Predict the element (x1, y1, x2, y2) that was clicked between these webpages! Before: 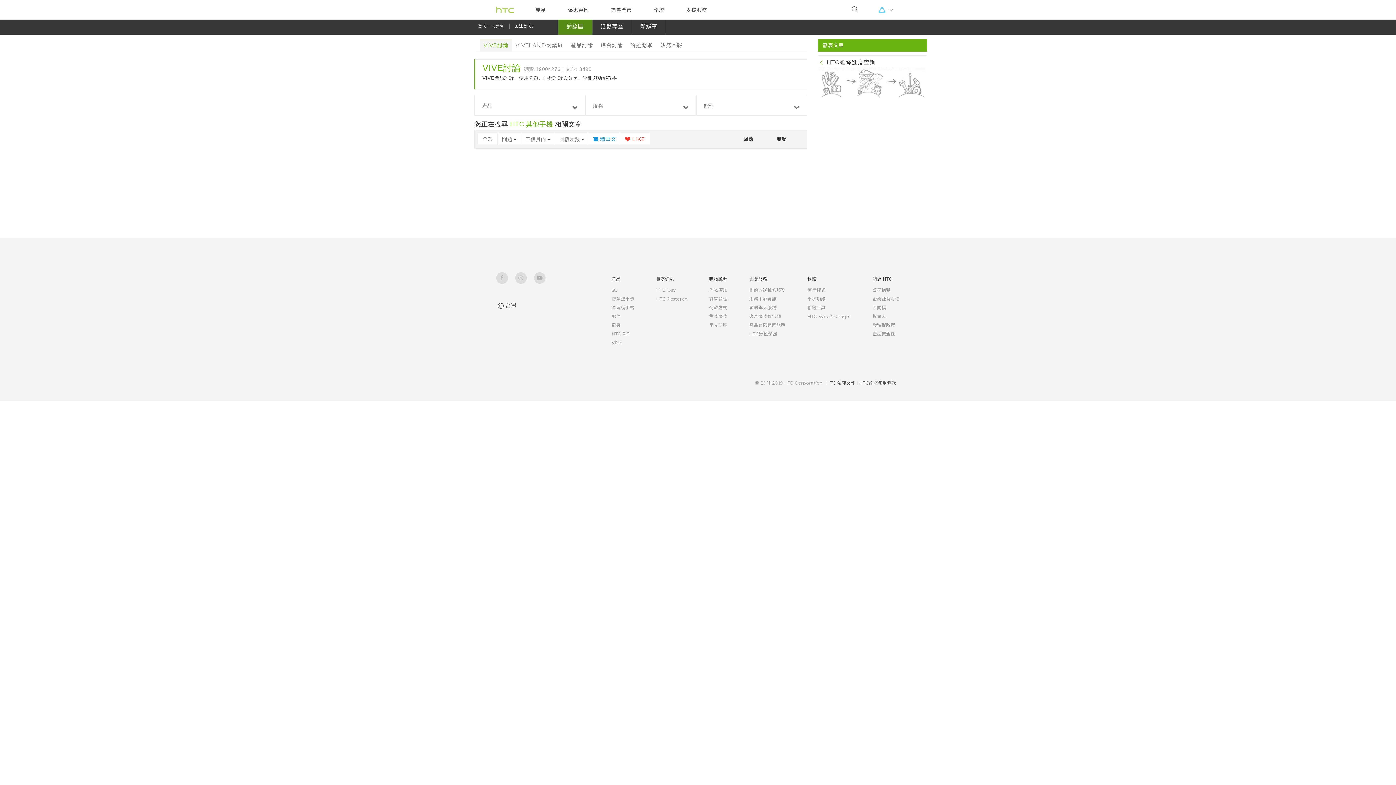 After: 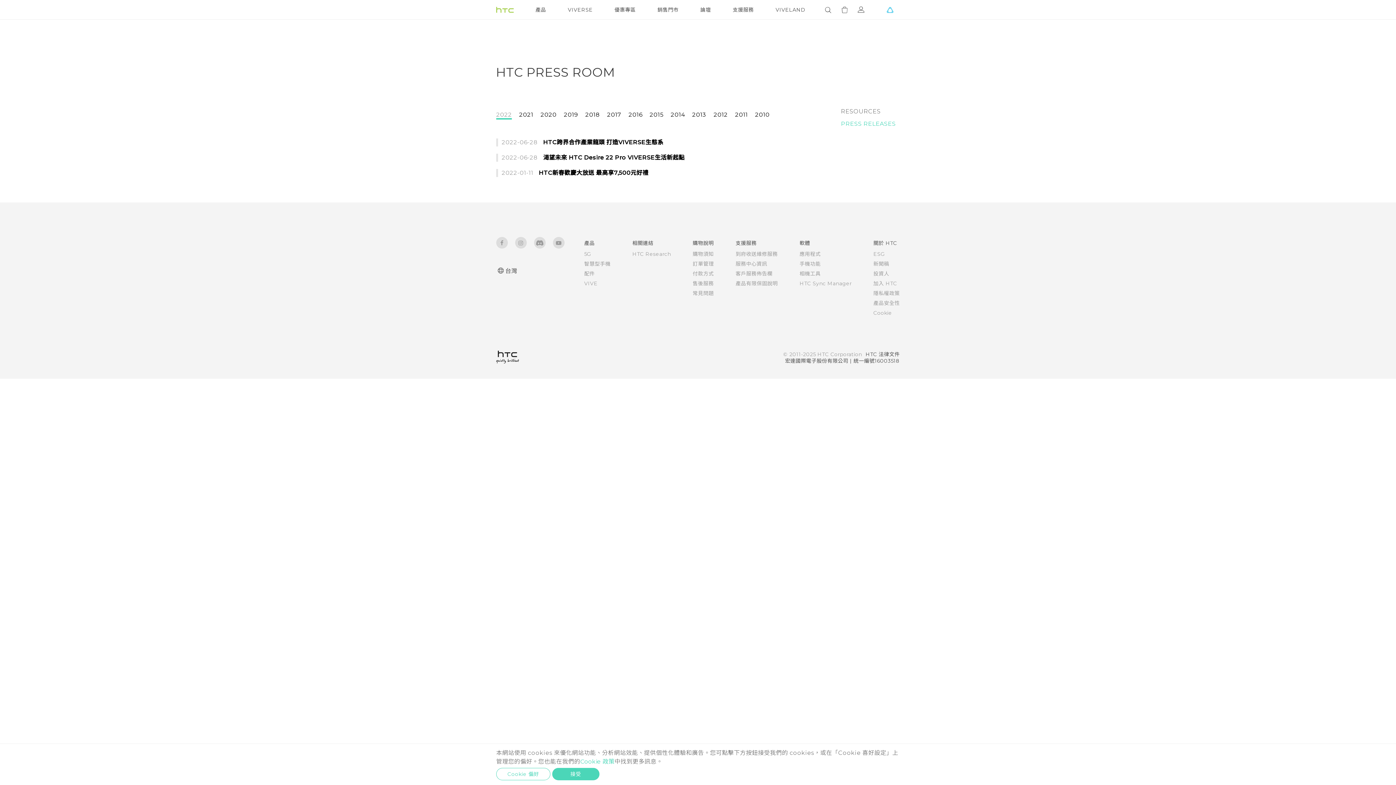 Action: label: 新聞稿 bbox: (872, 305, 886, 310)